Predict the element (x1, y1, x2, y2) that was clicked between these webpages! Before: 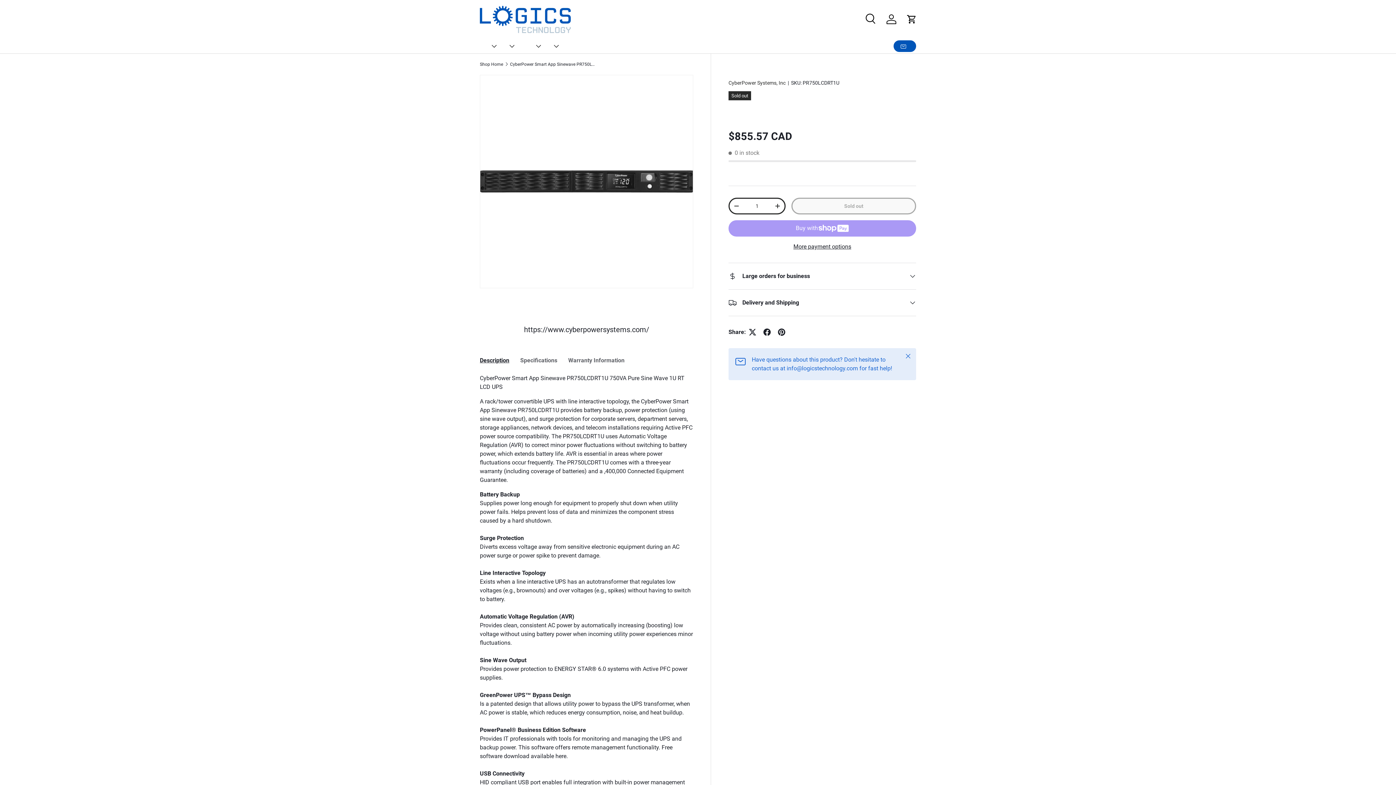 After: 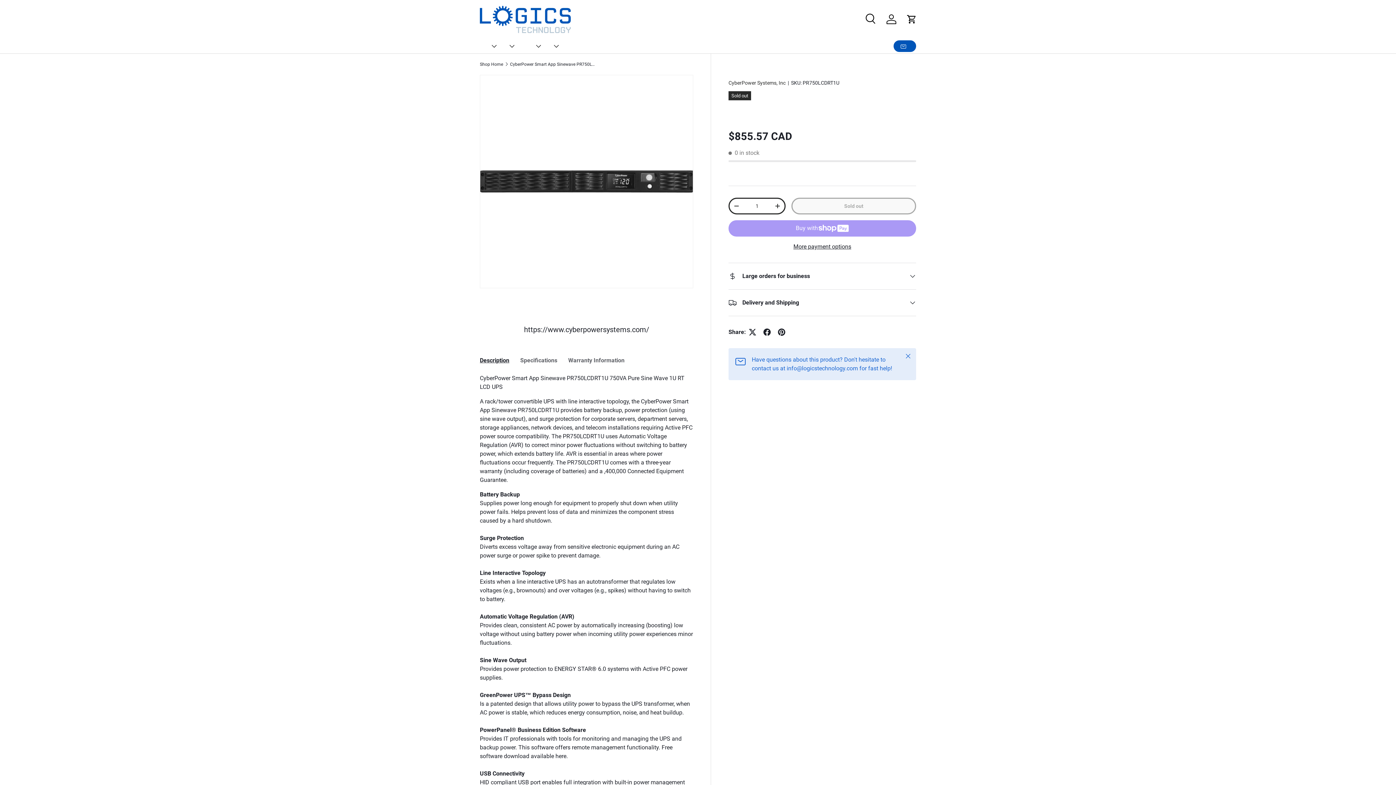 Action: label: Description bbox: (480, 352, 509, 368)